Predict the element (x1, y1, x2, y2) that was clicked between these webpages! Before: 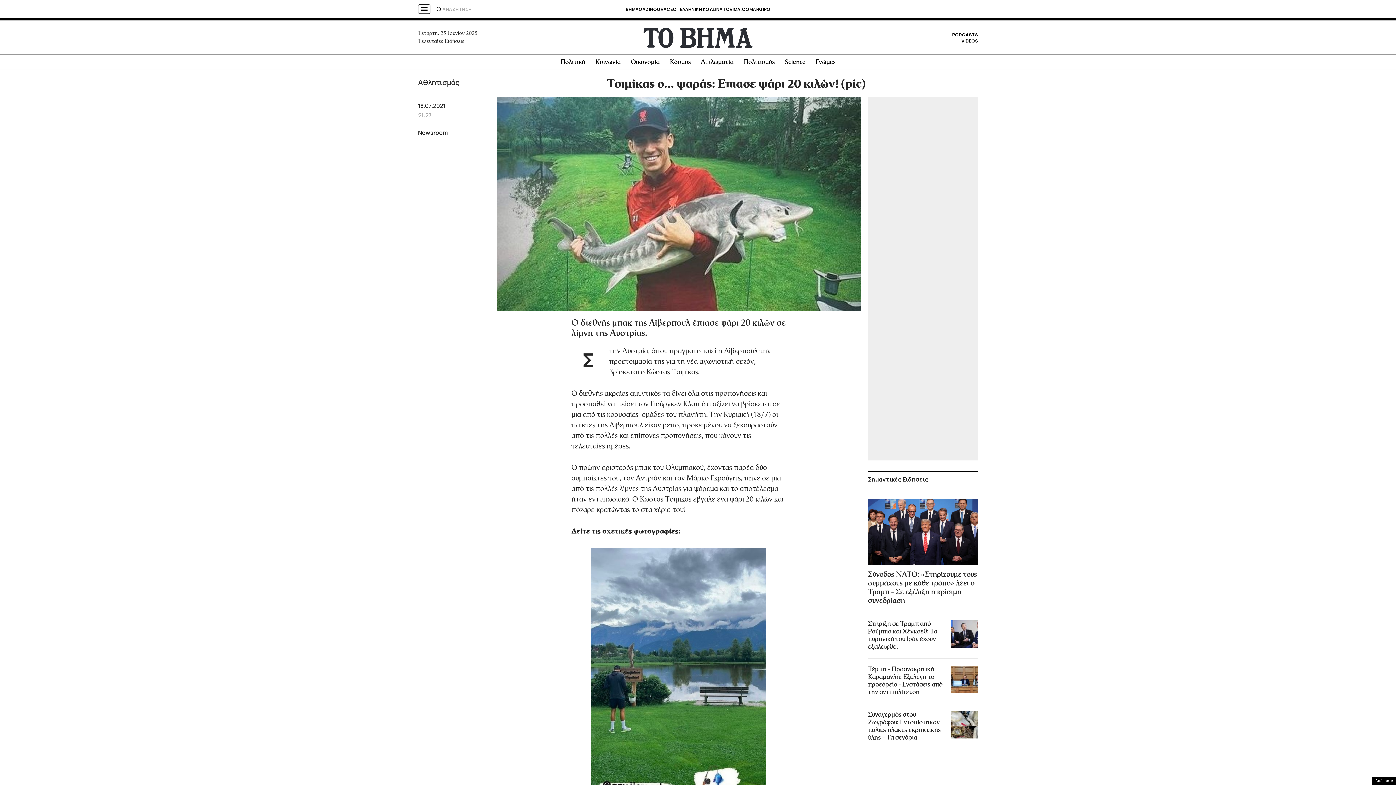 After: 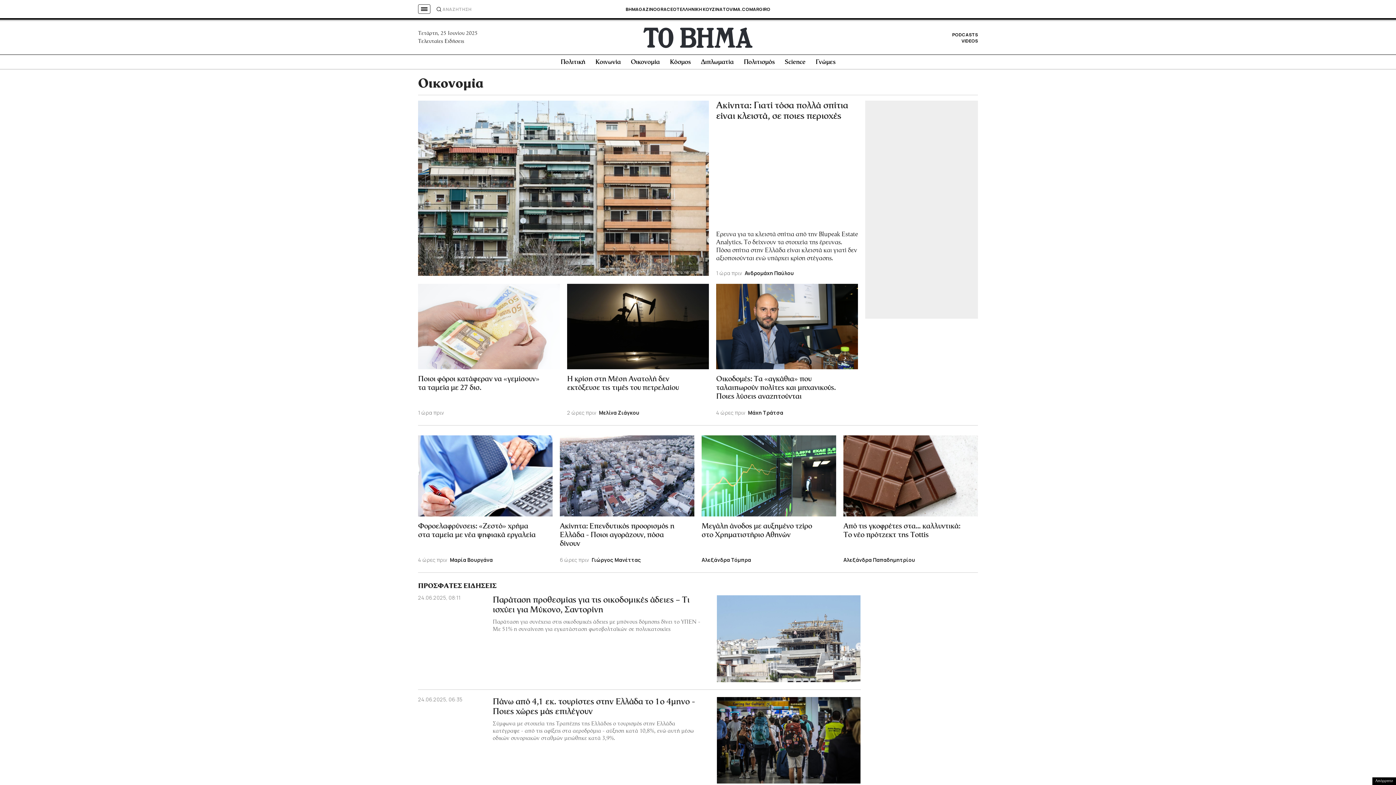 Action: bbox: (631, 59, 659, 65) label: Οικονομία